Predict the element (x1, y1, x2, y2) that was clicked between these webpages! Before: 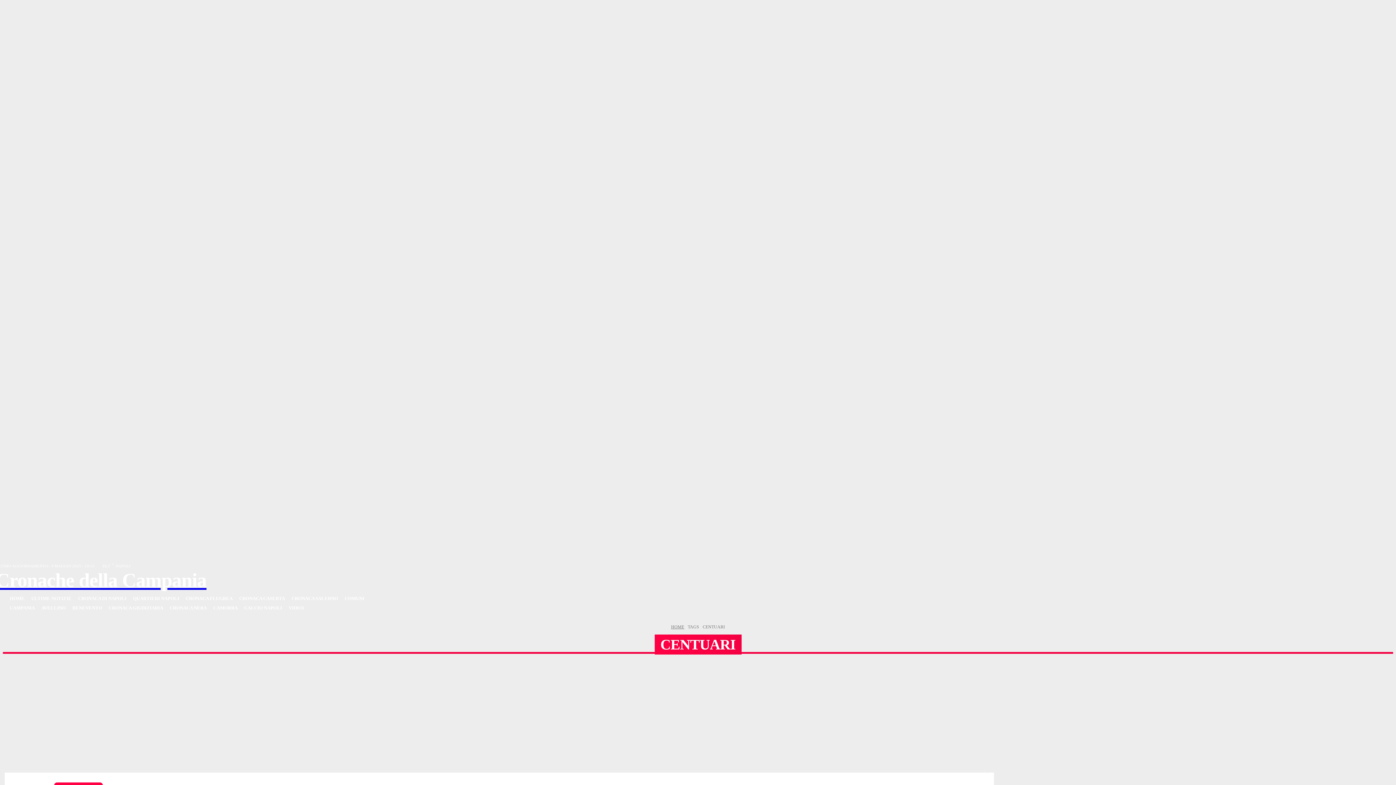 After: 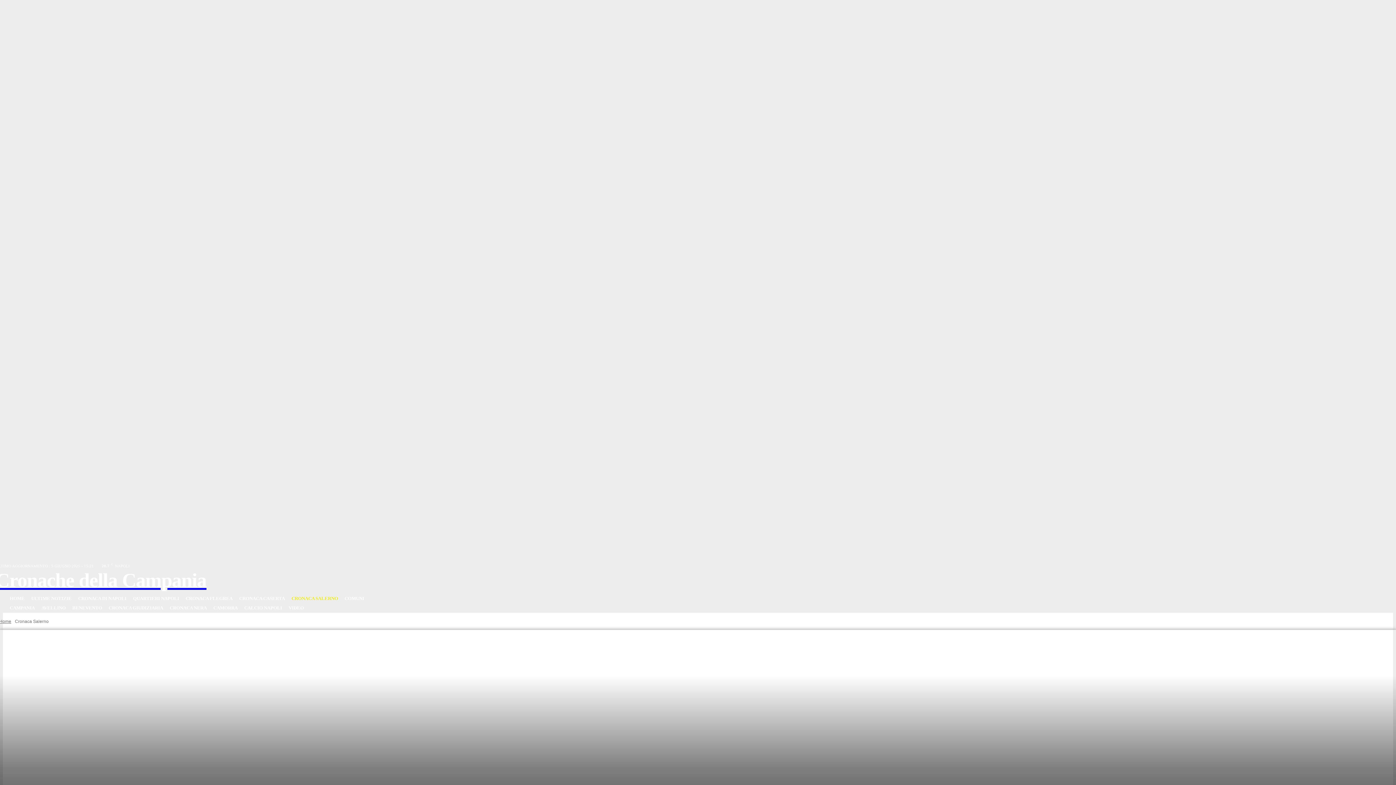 Action: bbox: (288, 594, 341, 603) label: CRONACA SALERNO